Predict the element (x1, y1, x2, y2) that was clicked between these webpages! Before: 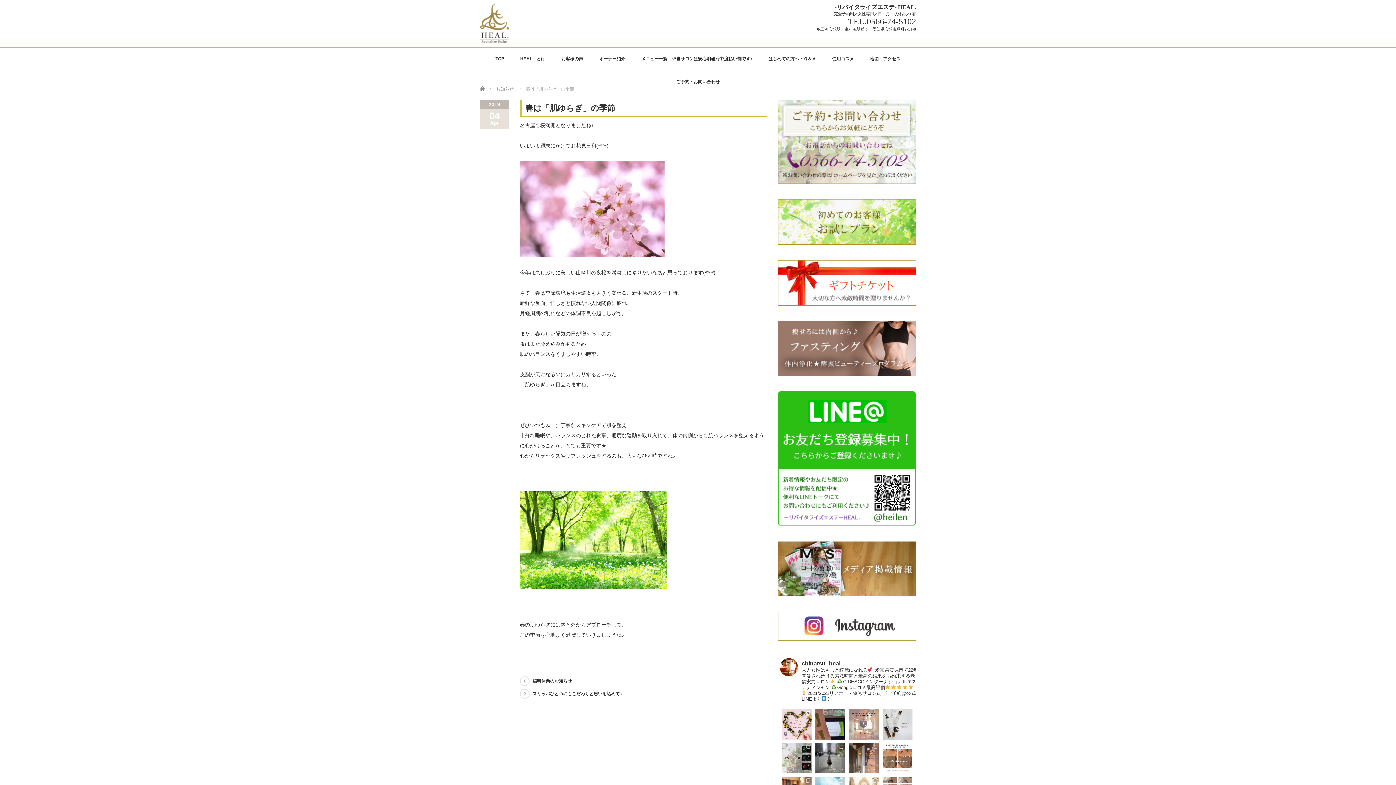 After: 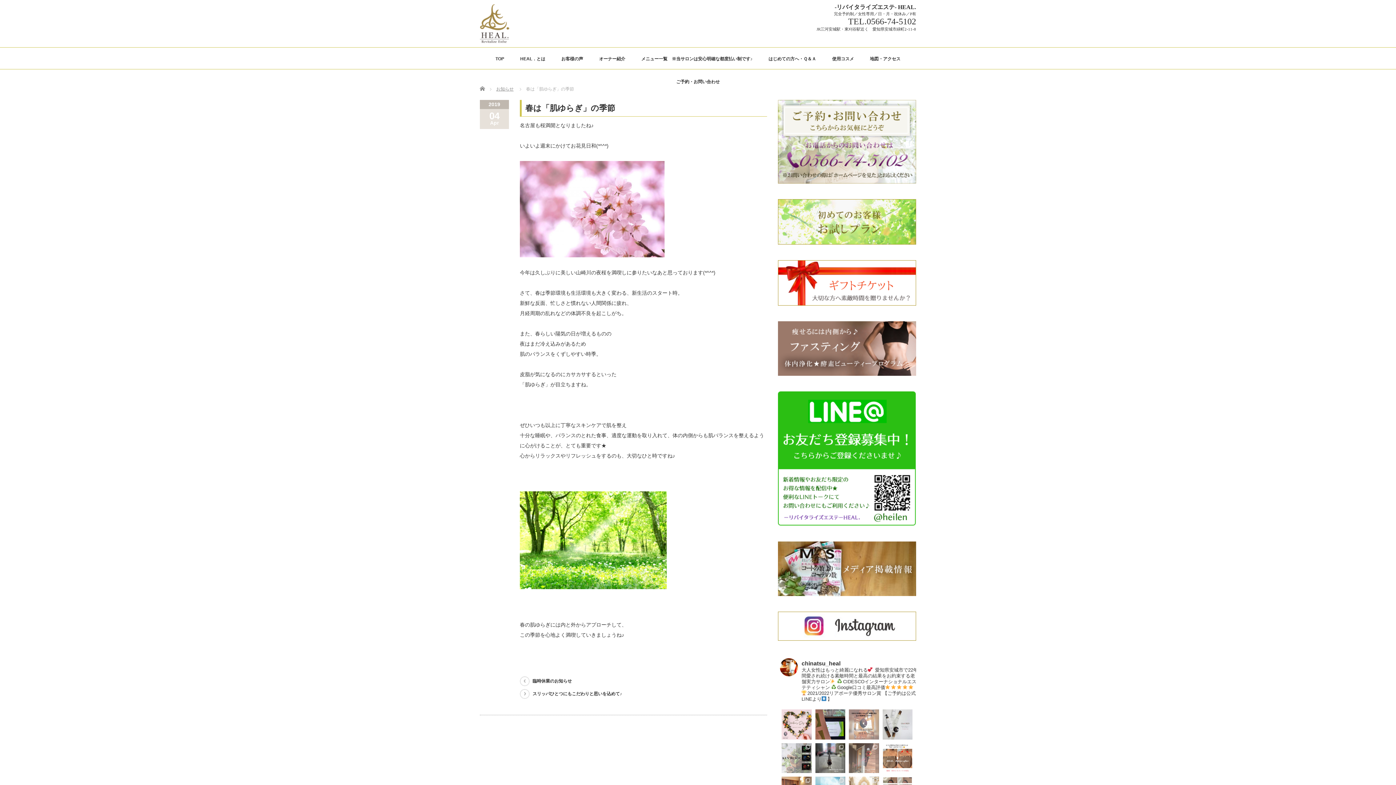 Action: bbox: (849, 743, 879, 773)